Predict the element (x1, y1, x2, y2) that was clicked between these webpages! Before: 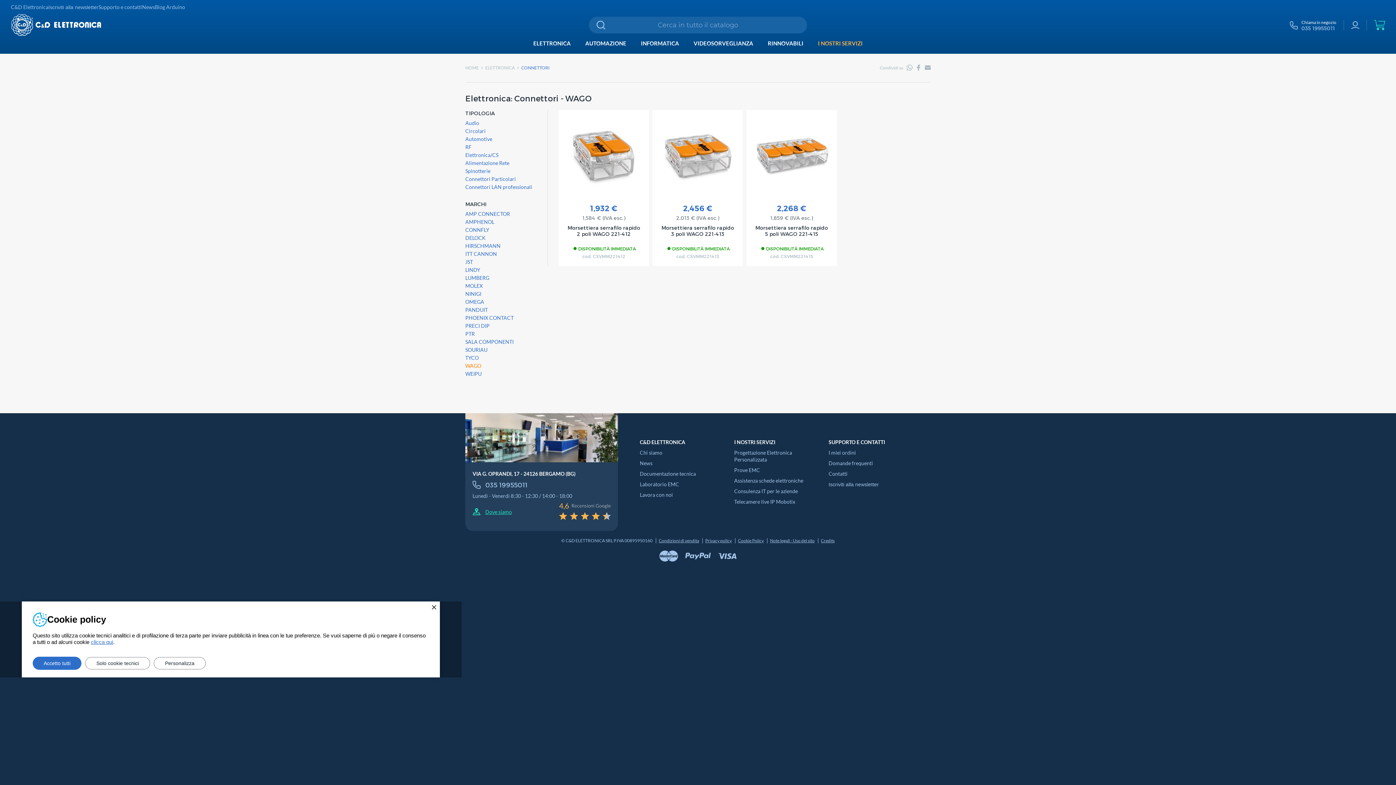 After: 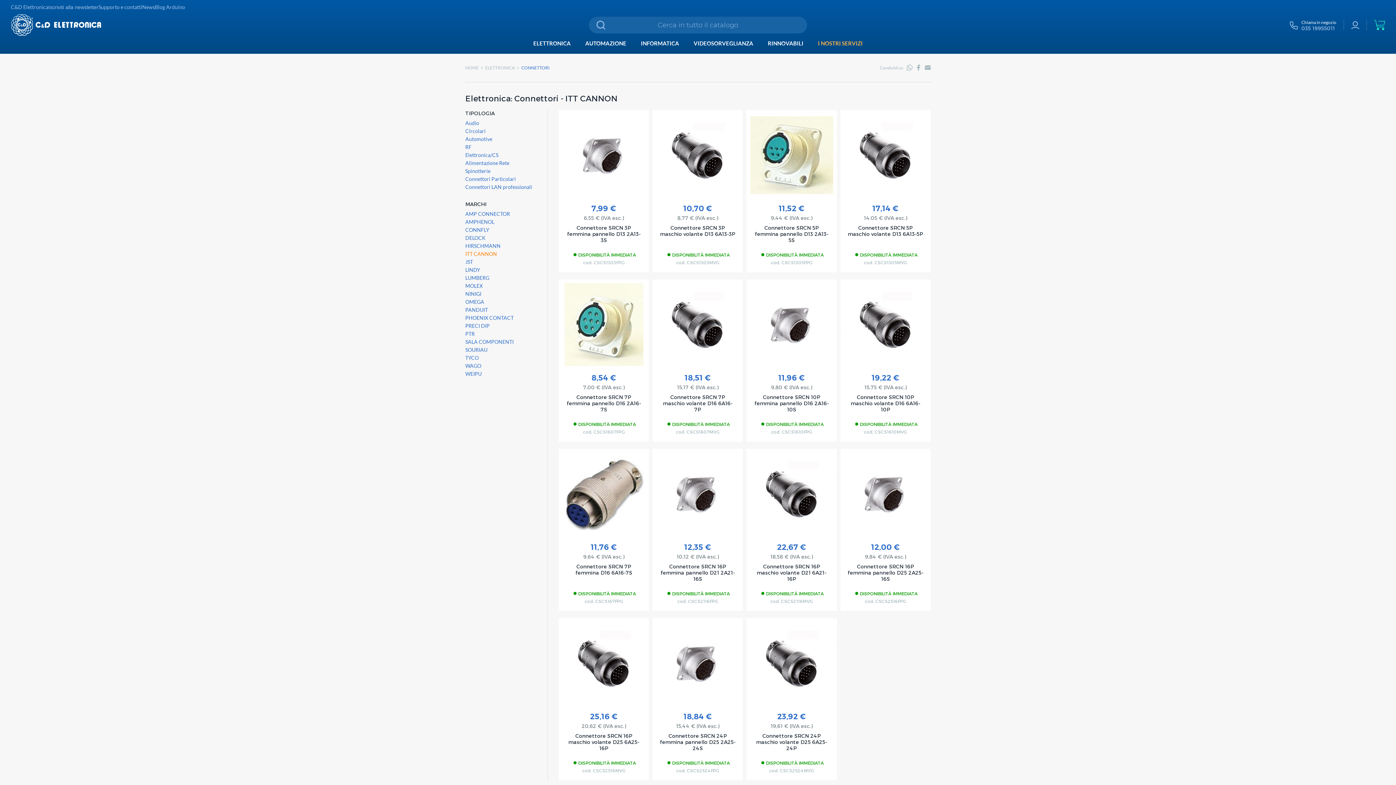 Action: label: ITT CANNON bbox: (465, 250, 497, 257)